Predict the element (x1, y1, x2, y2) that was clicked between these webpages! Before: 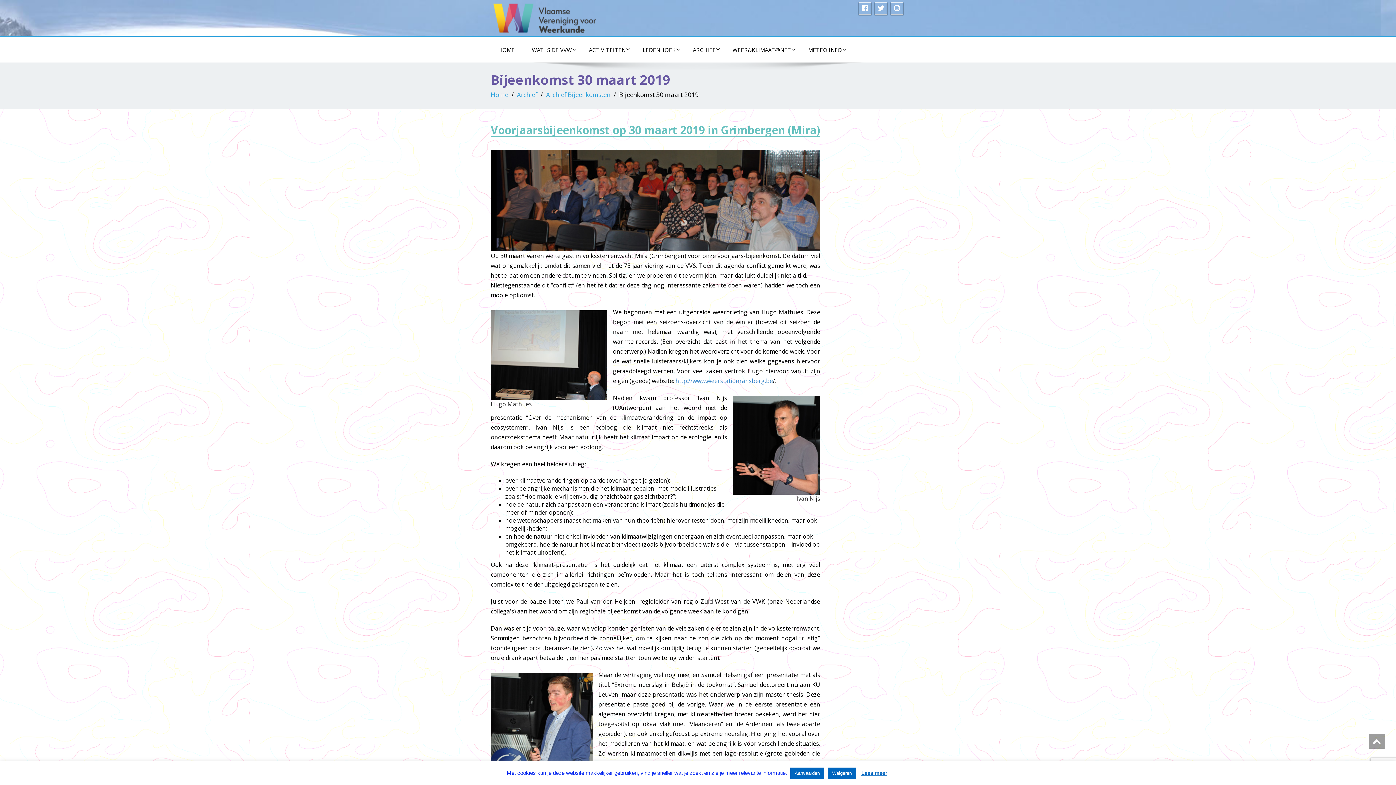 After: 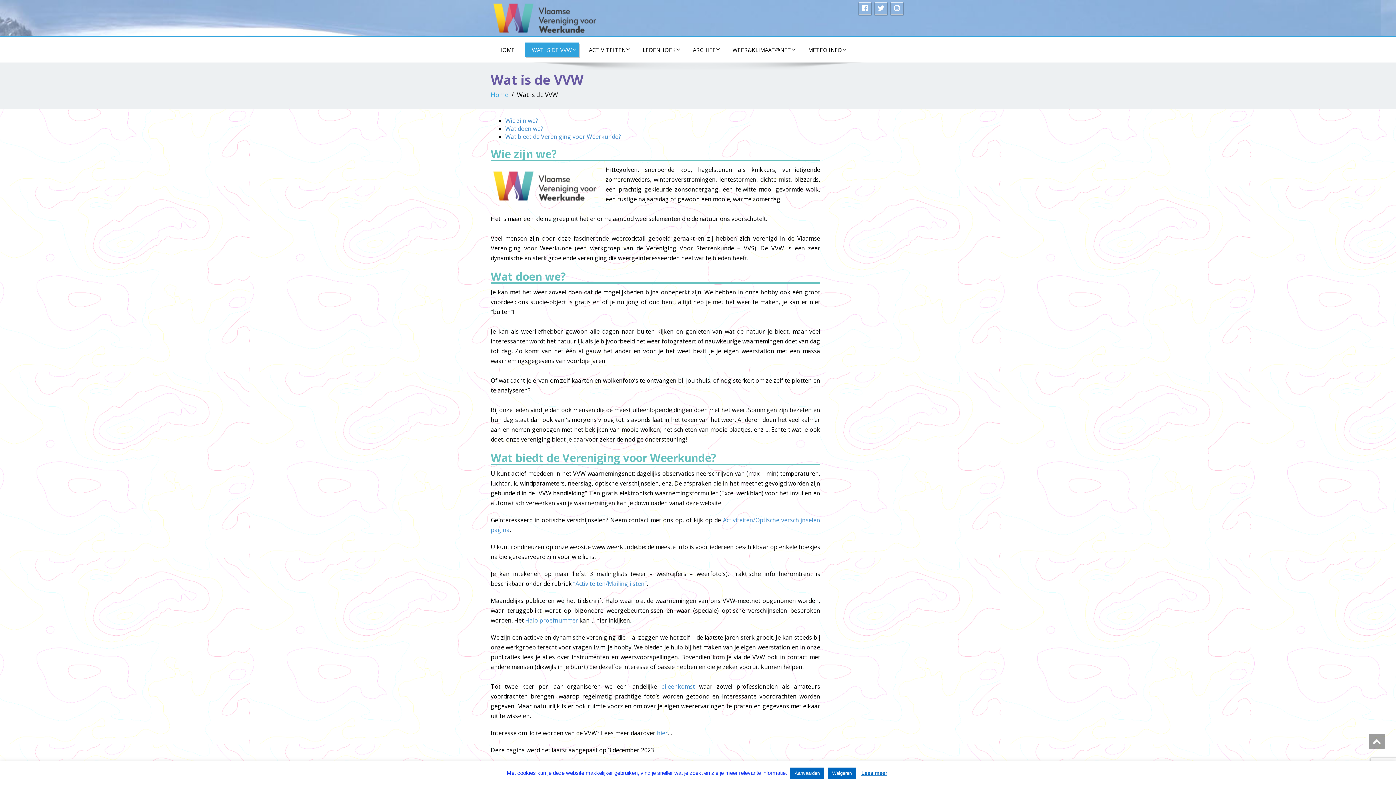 Action: label: WAT IS DE VVW bbox: (524, 42, 579, 57)